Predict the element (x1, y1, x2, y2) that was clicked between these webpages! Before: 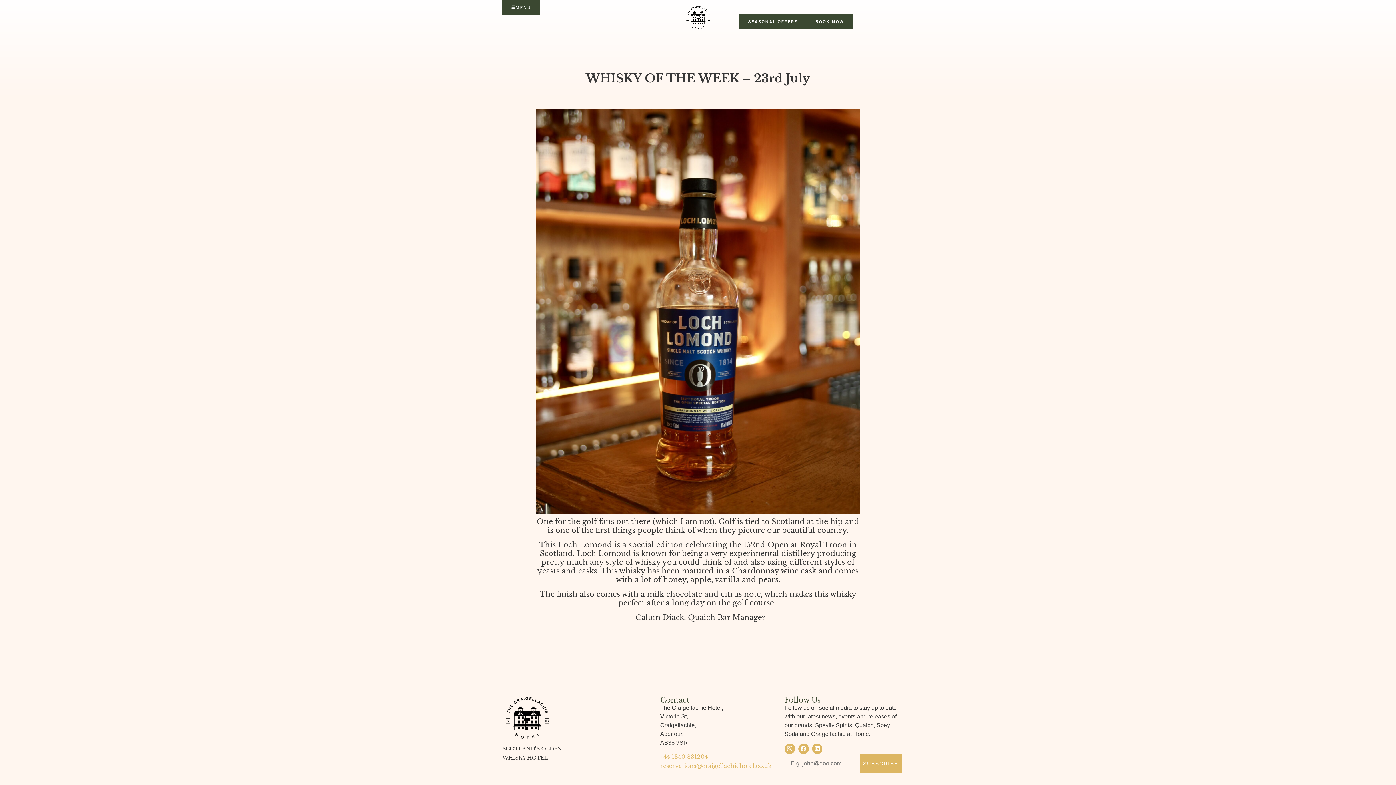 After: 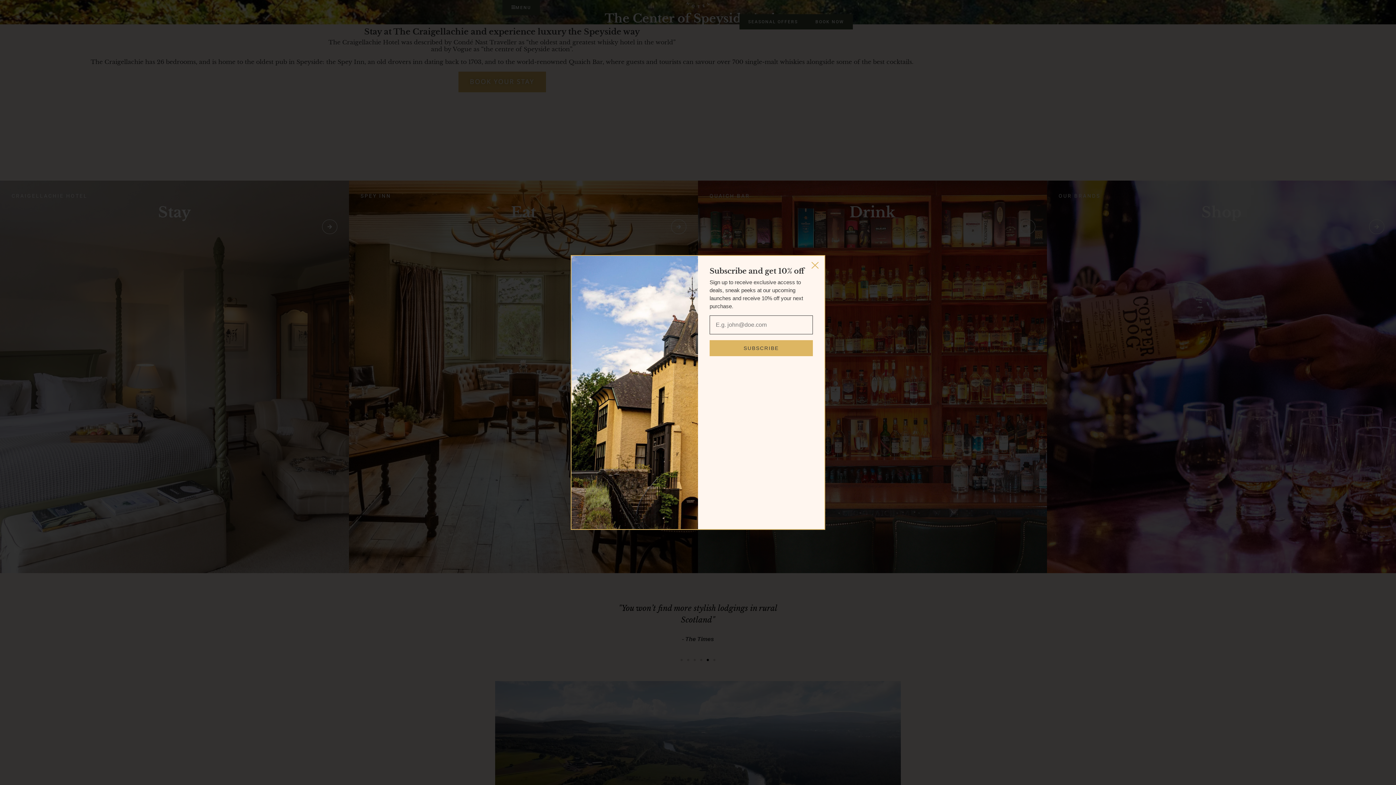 Action: bbox: (684, 3, 711, 31)